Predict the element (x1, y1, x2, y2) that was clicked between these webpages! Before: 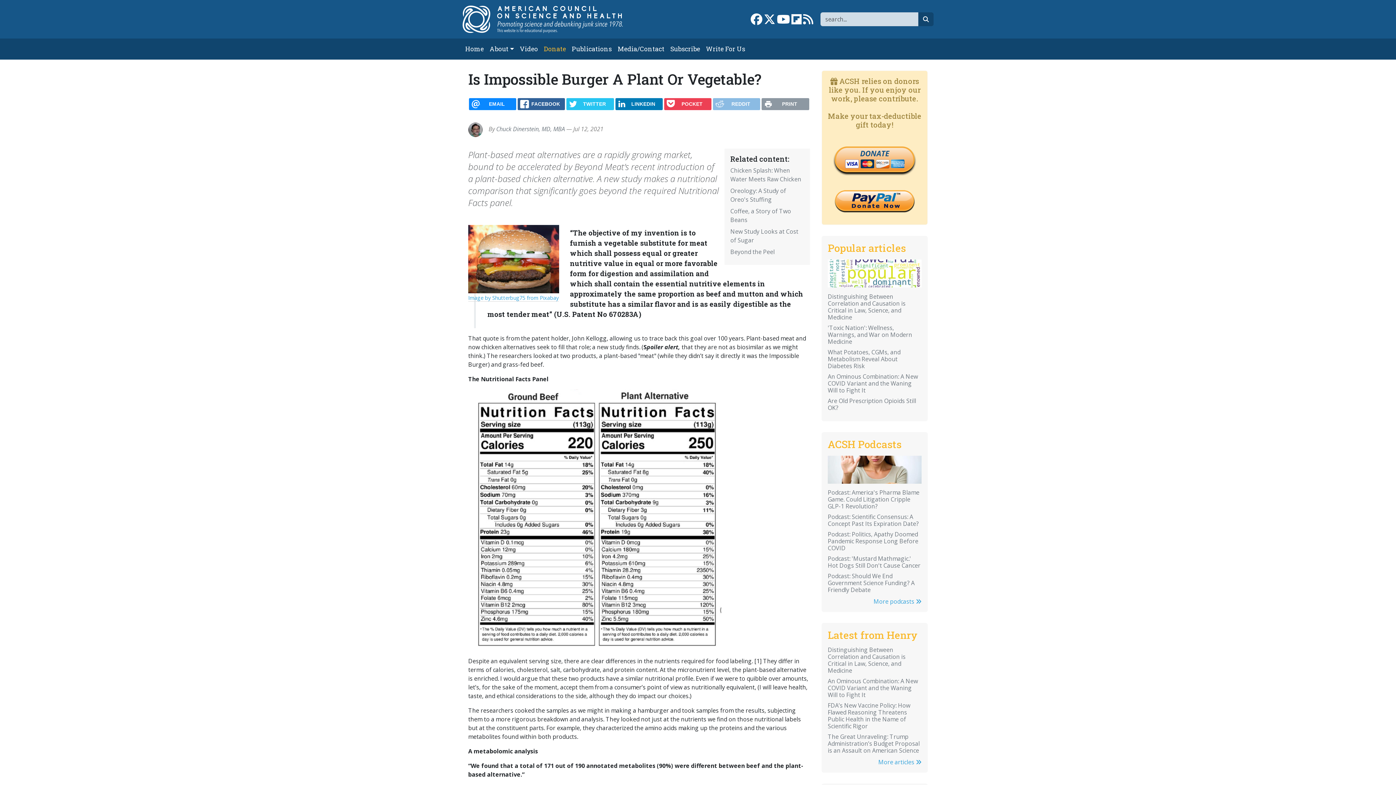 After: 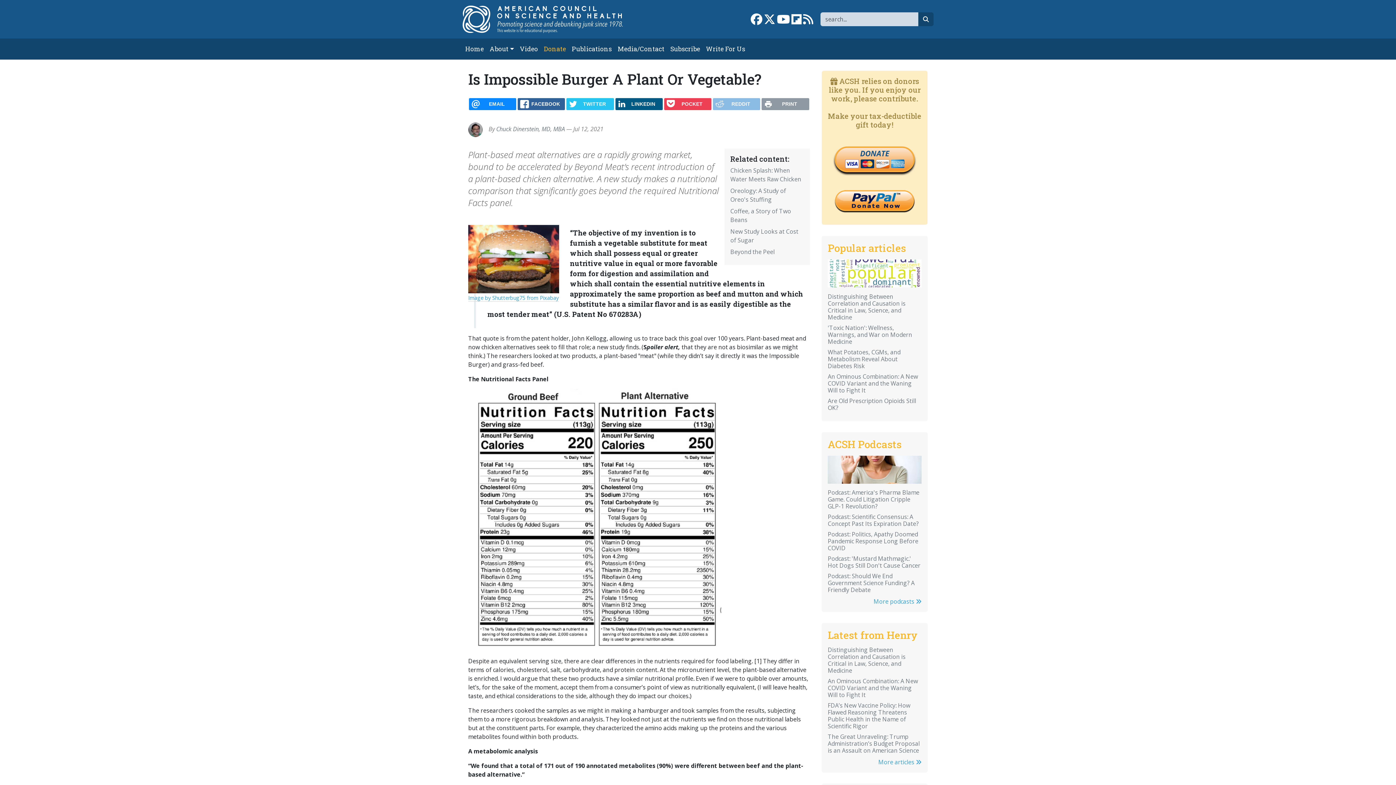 Action: bbox: (615, 98, 662, 110) label: LINKEDIN